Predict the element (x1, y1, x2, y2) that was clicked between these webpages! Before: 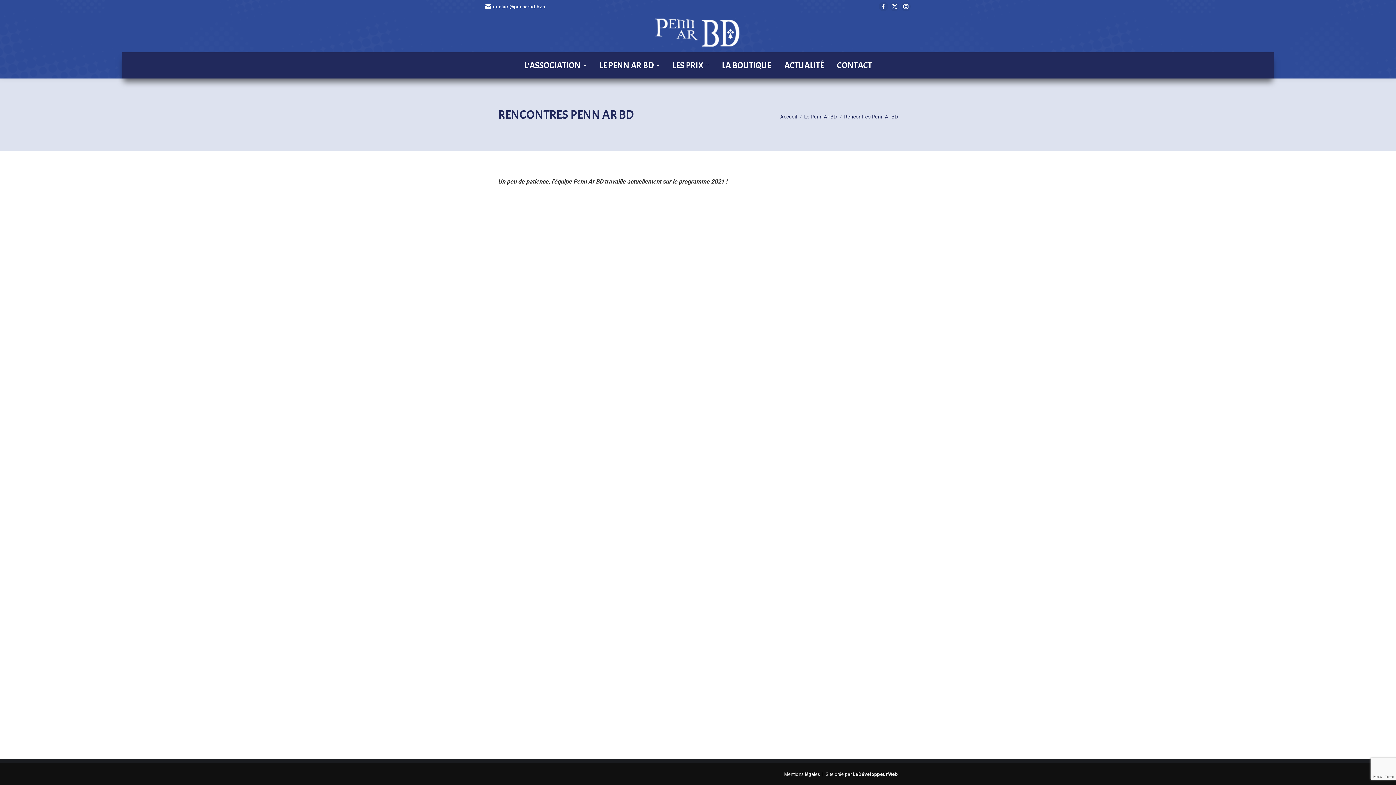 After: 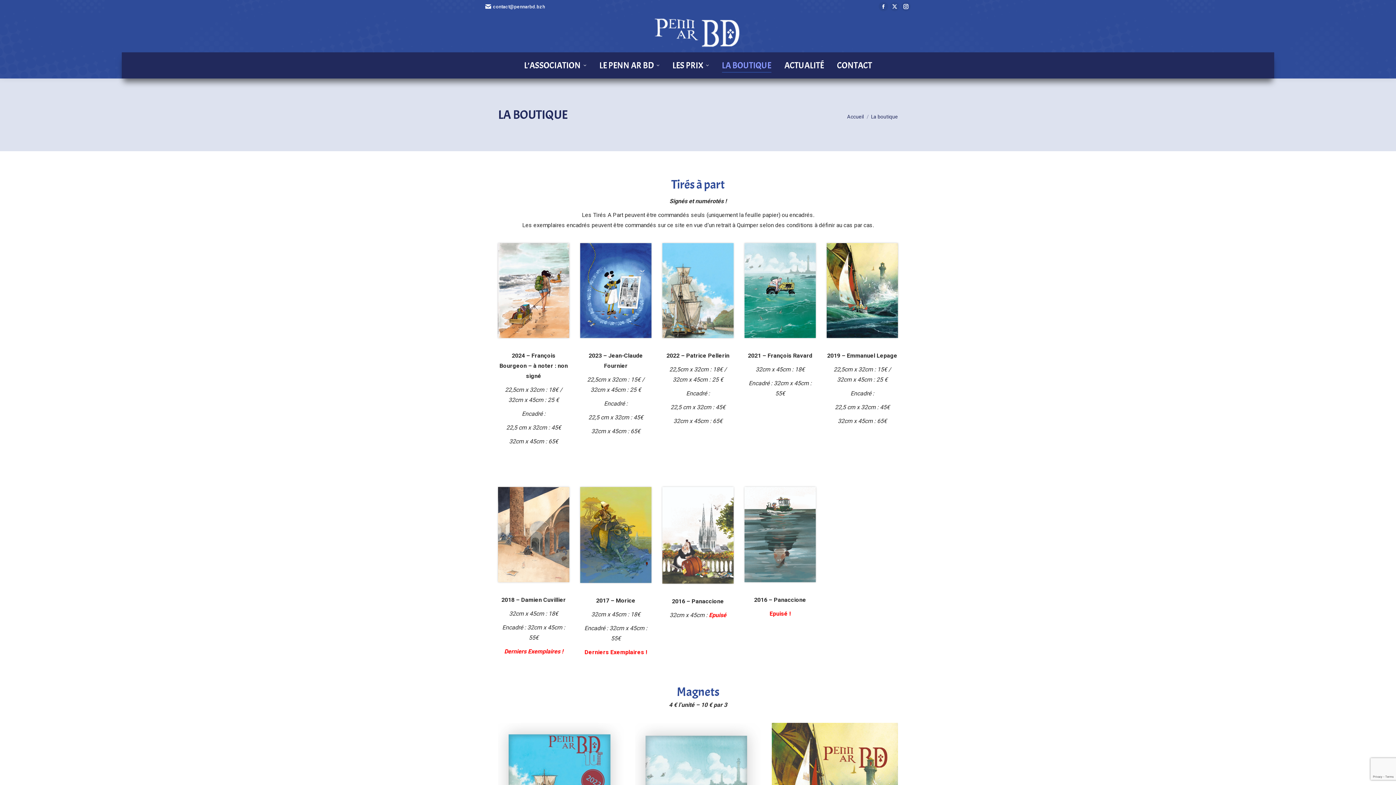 Action: label: LA BOUTIQUE bbox: (720, 58, 772, 72)